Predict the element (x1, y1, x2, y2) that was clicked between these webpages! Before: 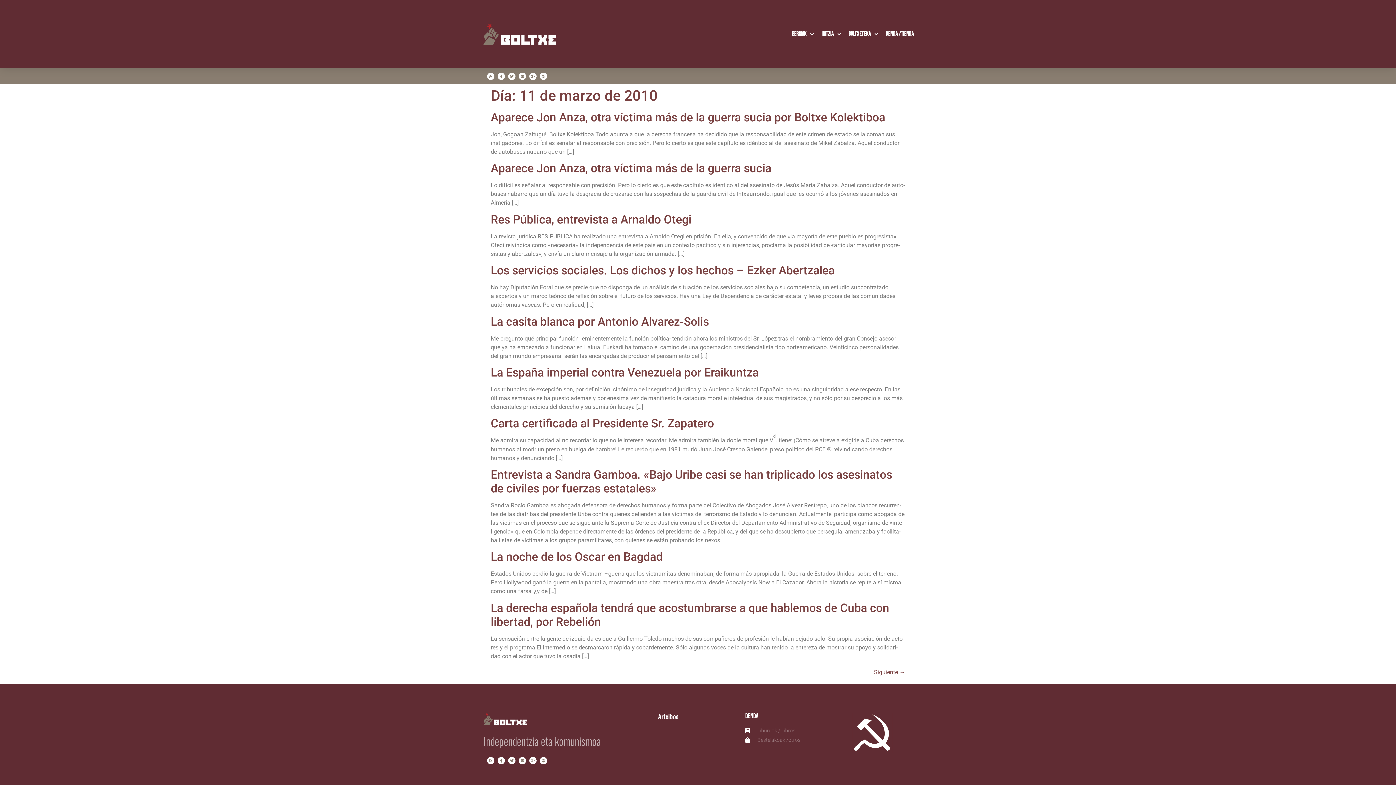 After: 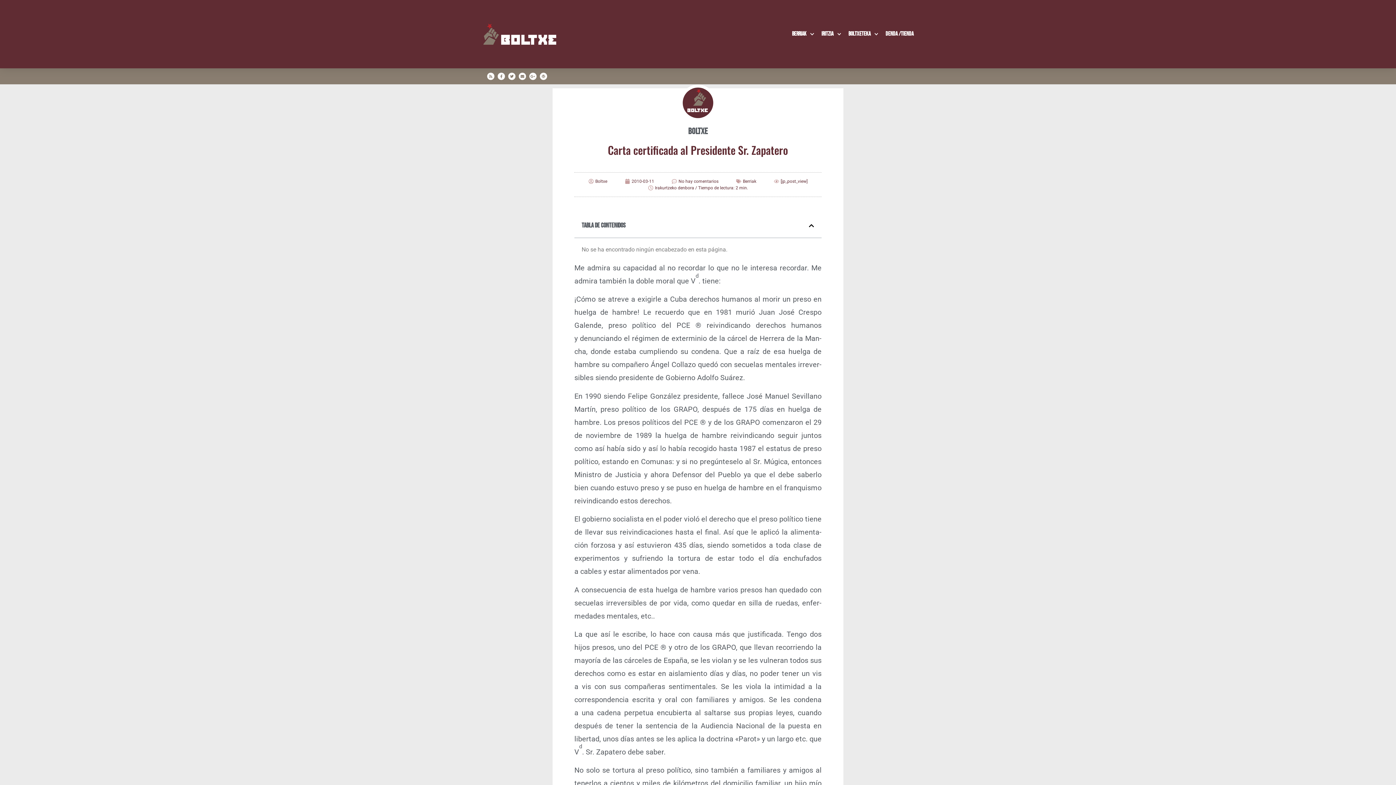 Action: bbox: (490, 416, 714, 430) label: Car­ta cer­ti­fi­ca­da al Pre­si­den­te Sr. Zapatero